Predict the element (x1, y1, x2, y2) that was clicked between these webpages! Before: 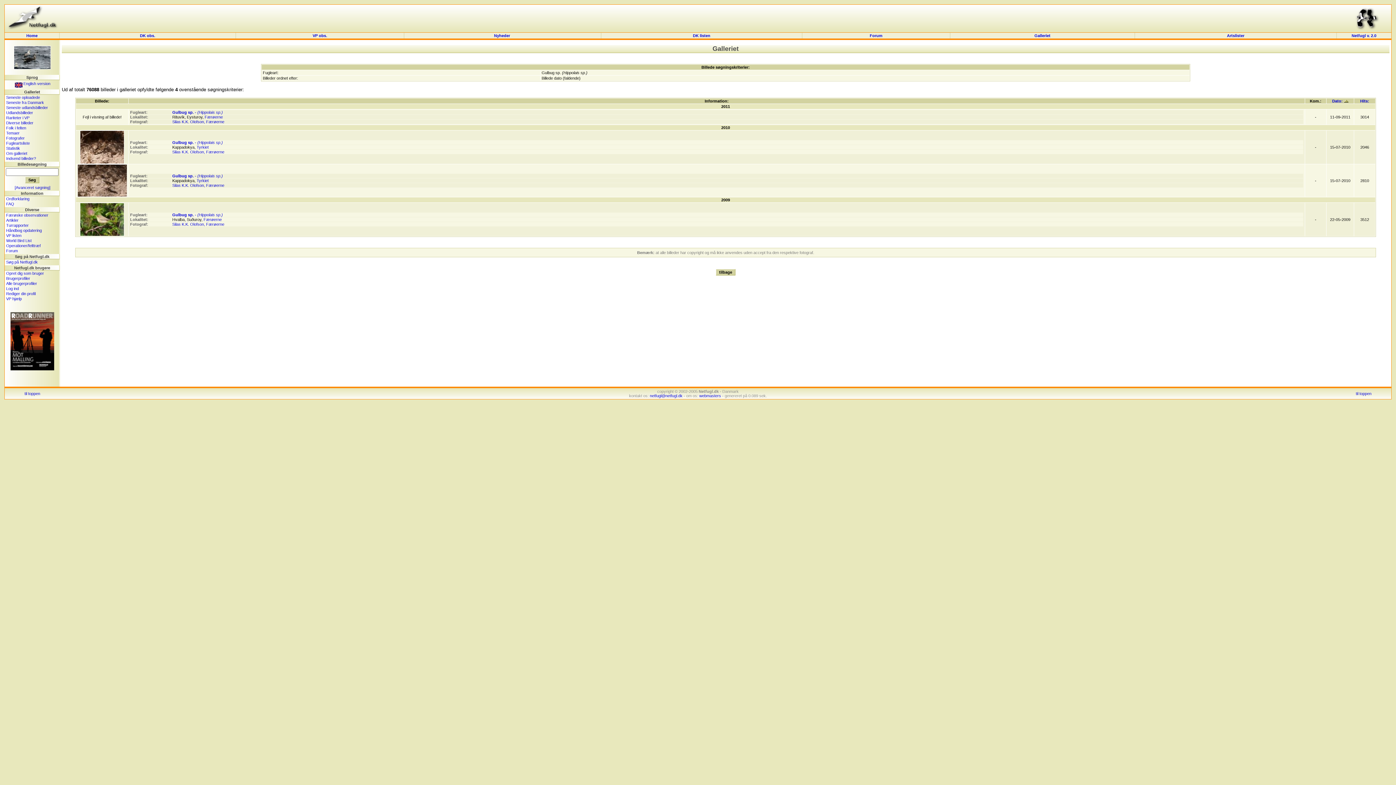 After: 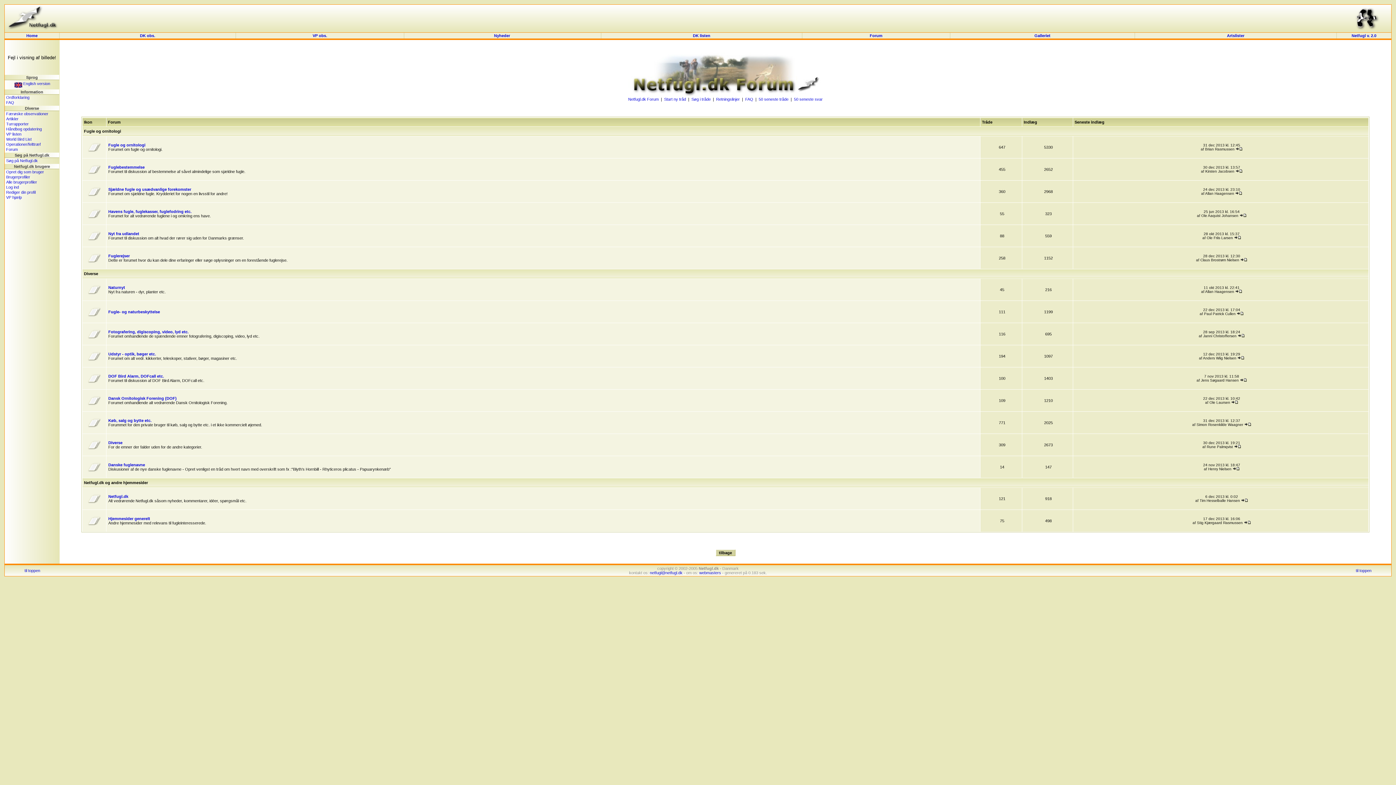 Action: bbox: (6, 248, 17, 253) label: Forum